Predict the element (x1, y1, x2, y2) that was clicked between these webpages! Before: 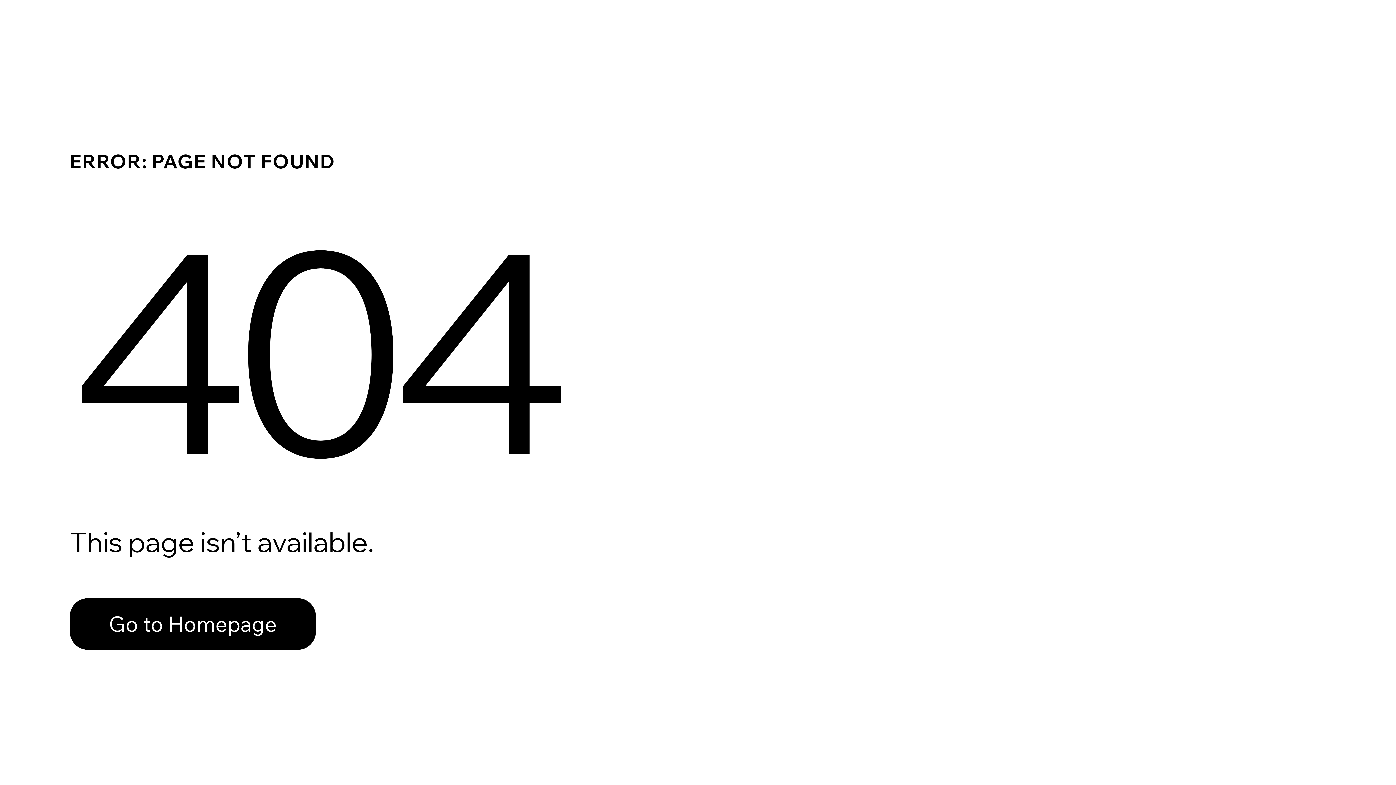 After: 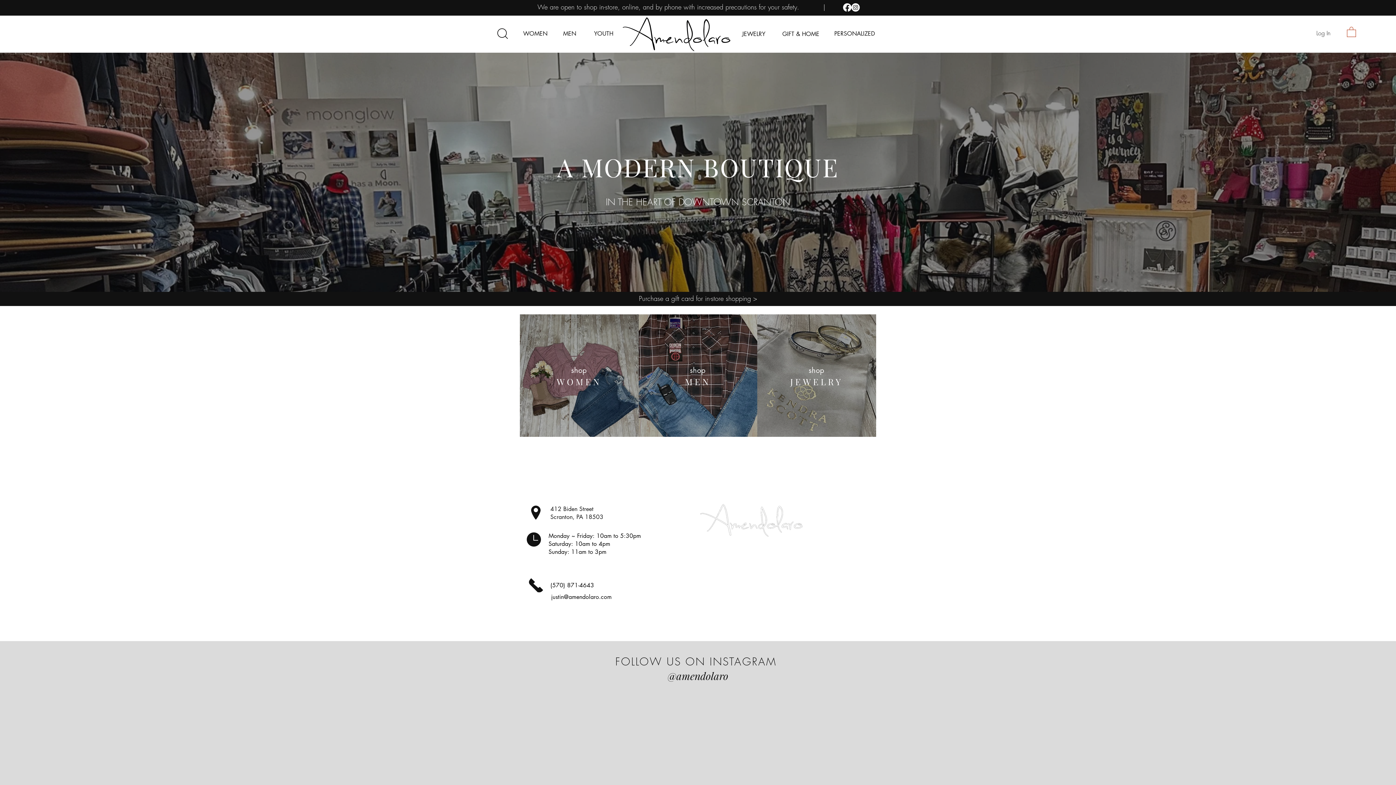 Action: bbox: (69, 582, 768, 659) label: Go to Homepage